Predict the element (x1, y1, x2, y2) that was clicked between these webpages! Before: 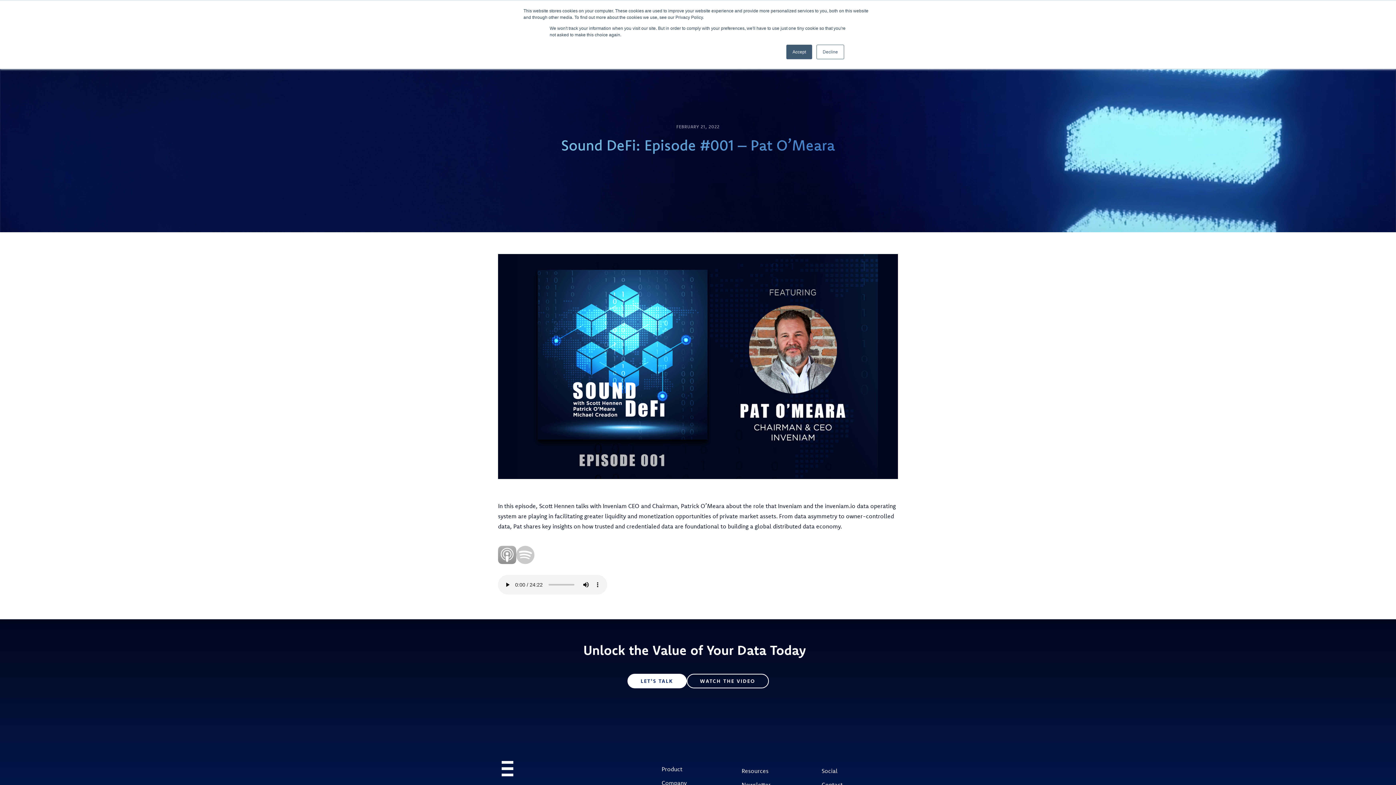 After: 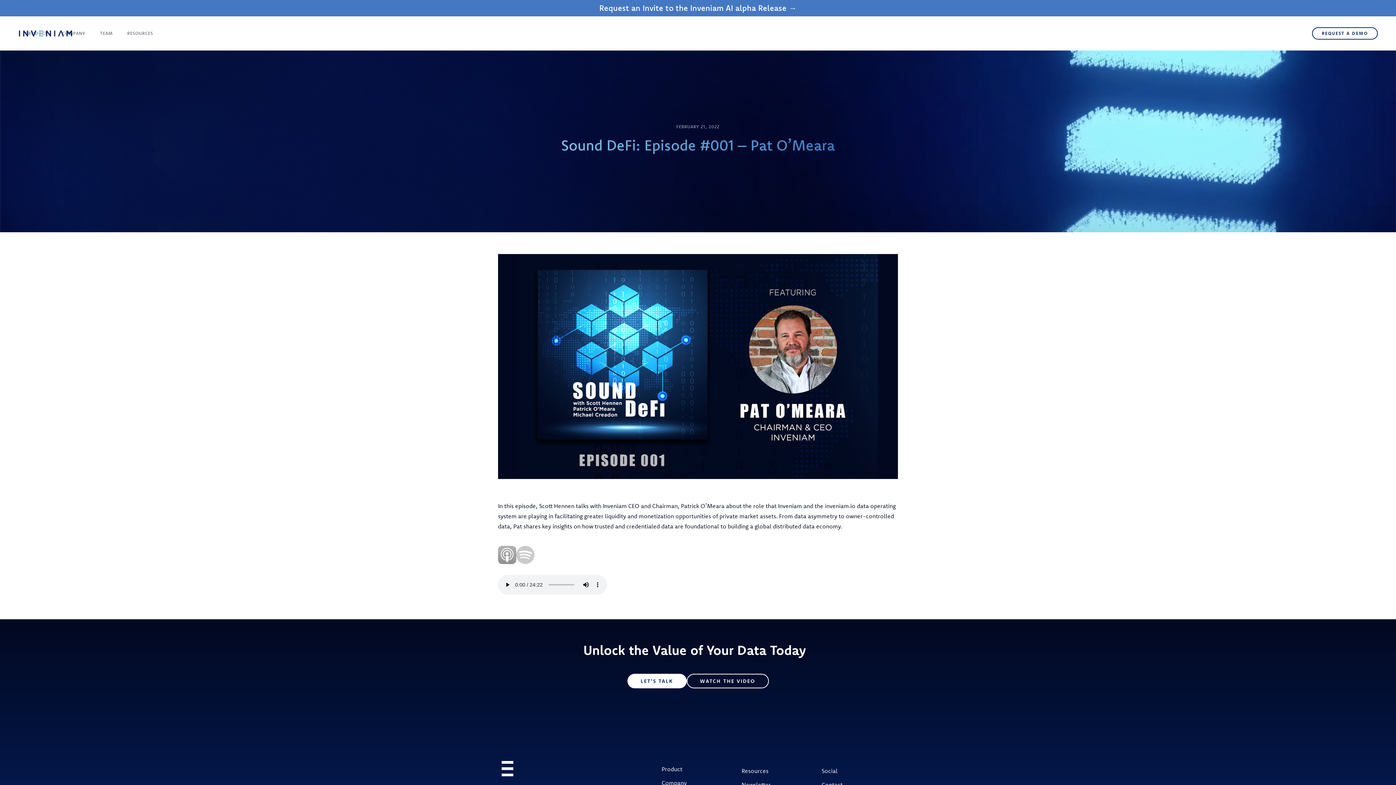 Action: bbox: (816, 44, 844, 59) label: Decline